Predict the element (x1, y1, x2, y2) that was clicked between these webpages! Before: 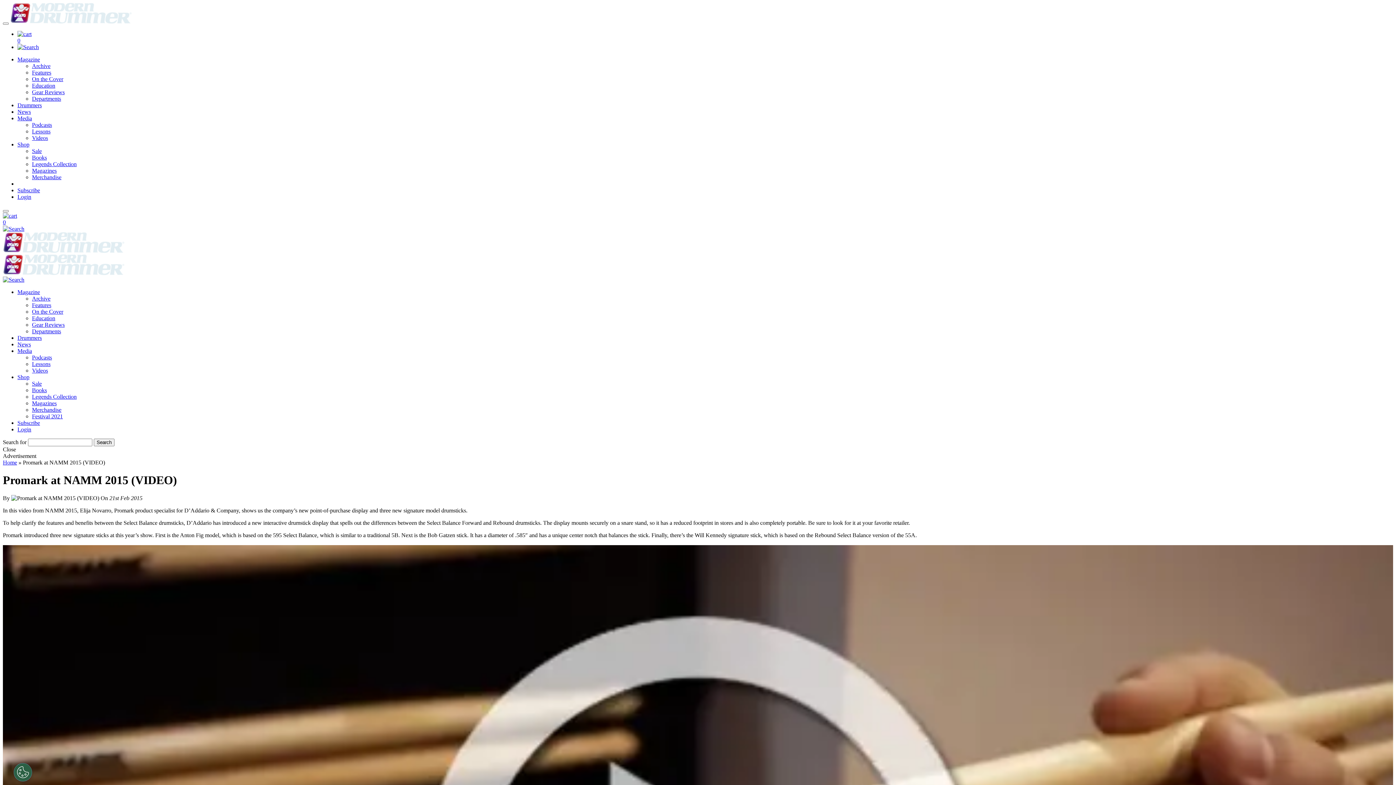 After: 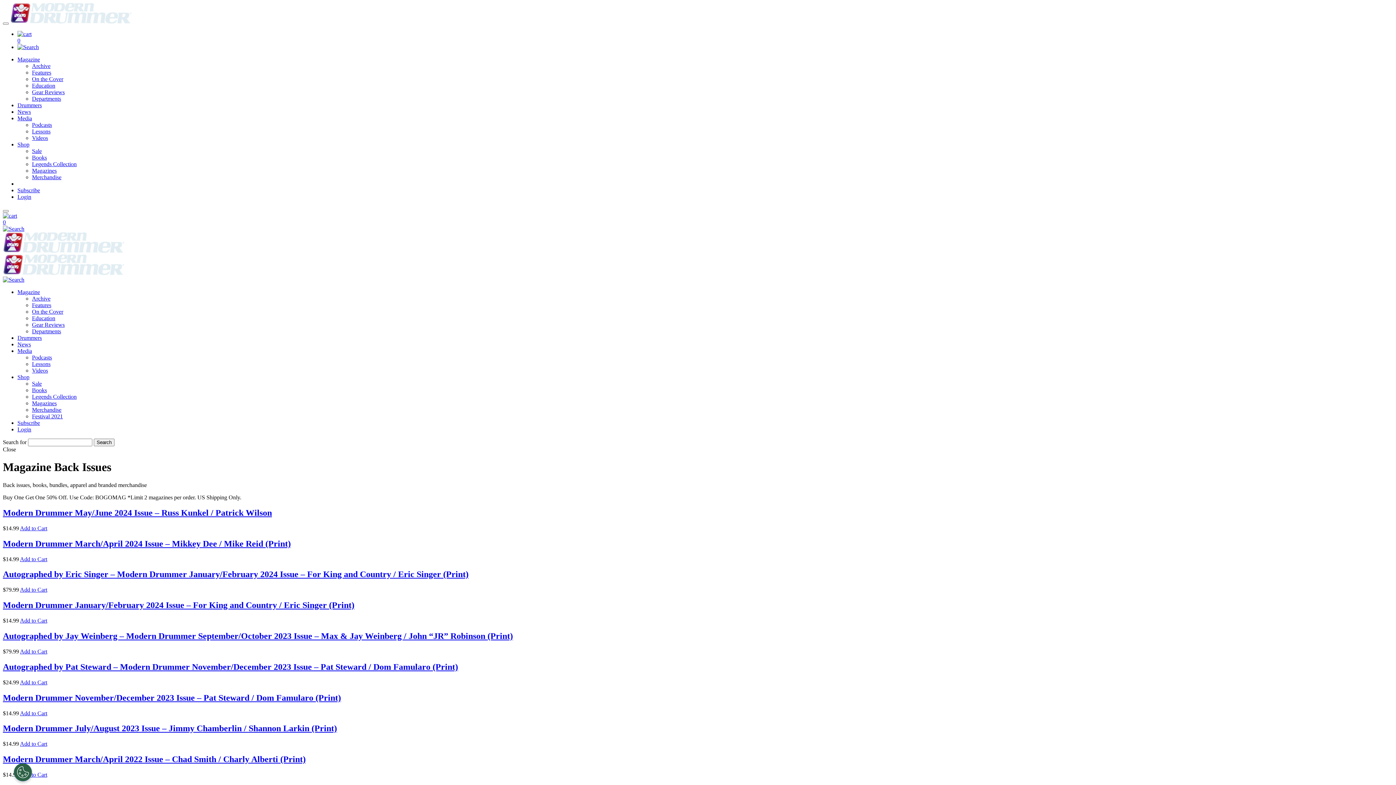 Action: bbox: (32, 167, 56, 173) label: Magazines